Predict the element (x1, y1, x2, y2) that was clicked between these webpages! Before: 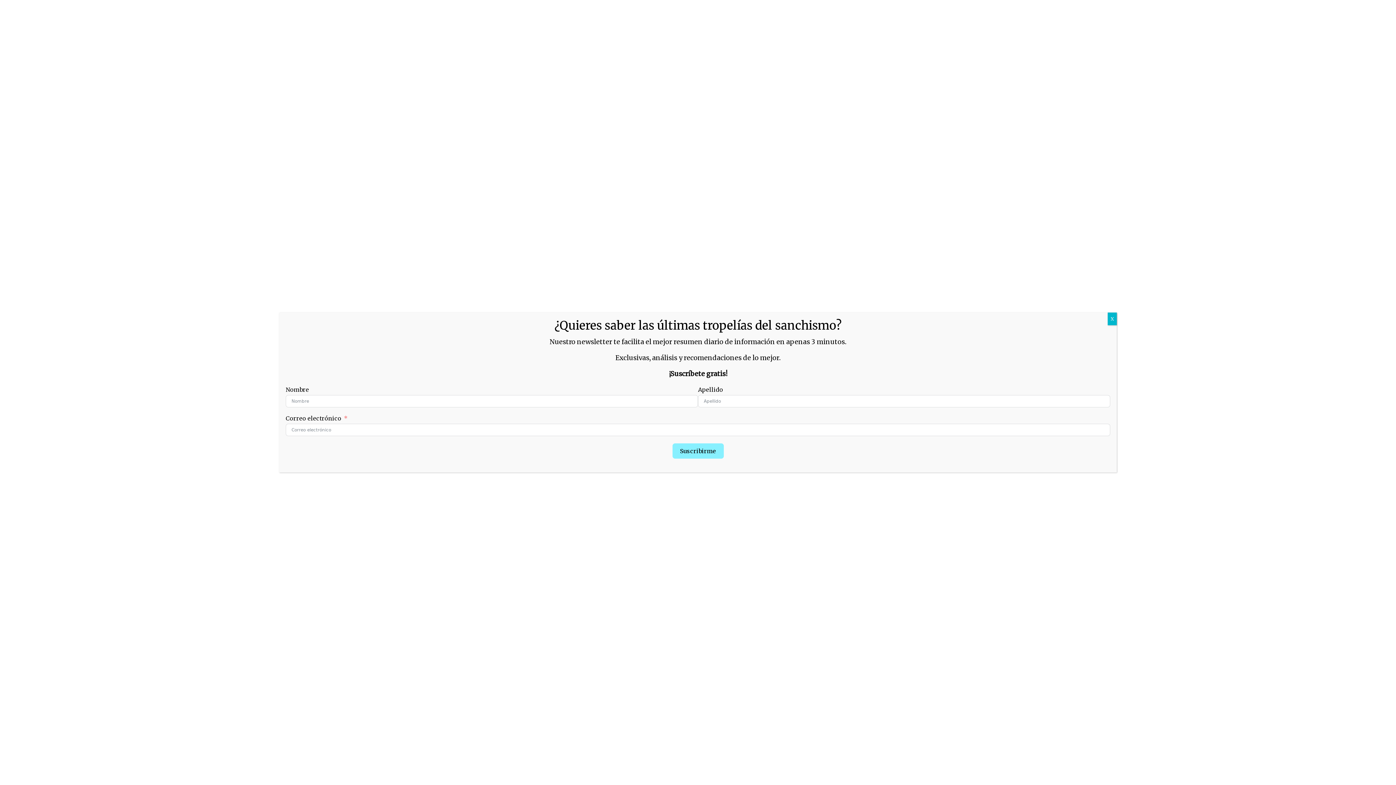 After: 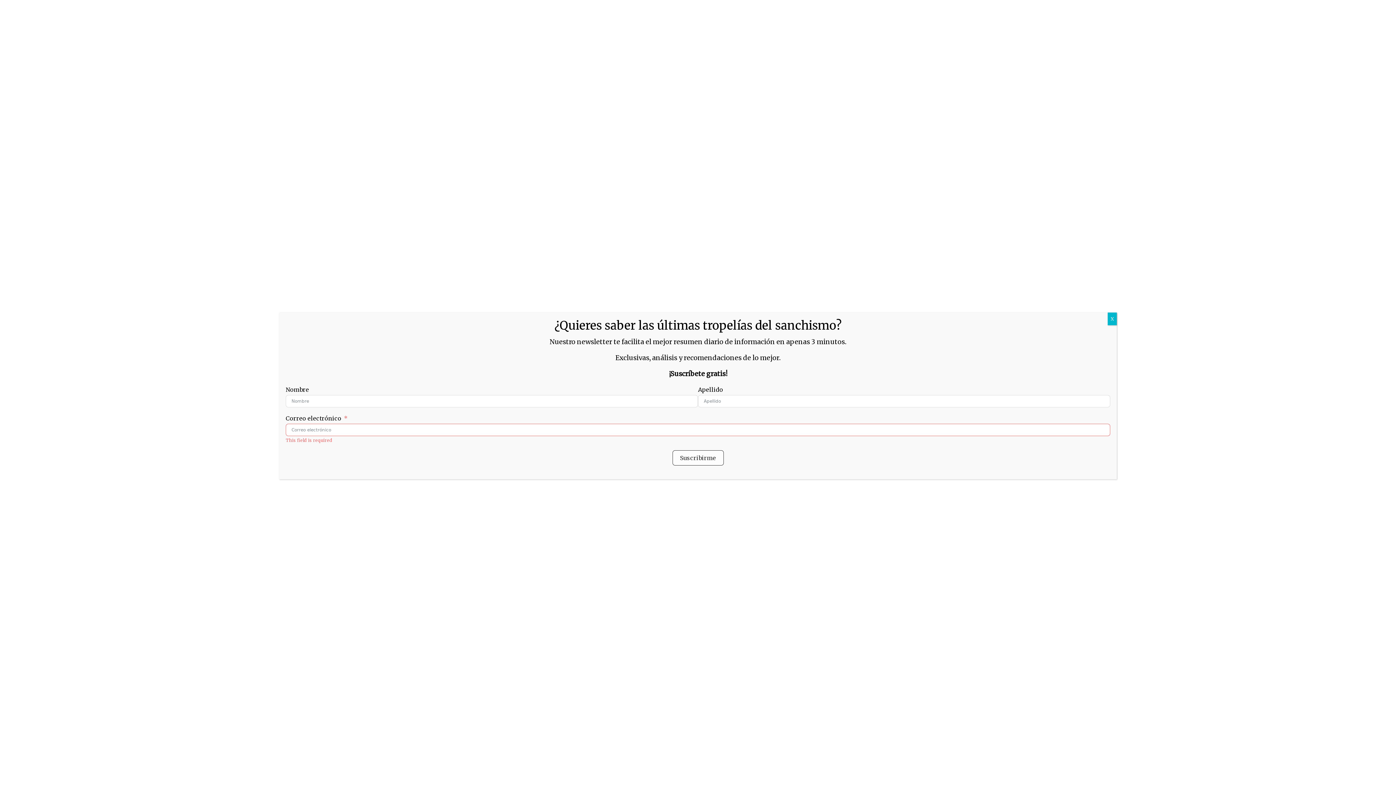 Action: label: Suscribirme bbox: (672, 443, 723, 458)